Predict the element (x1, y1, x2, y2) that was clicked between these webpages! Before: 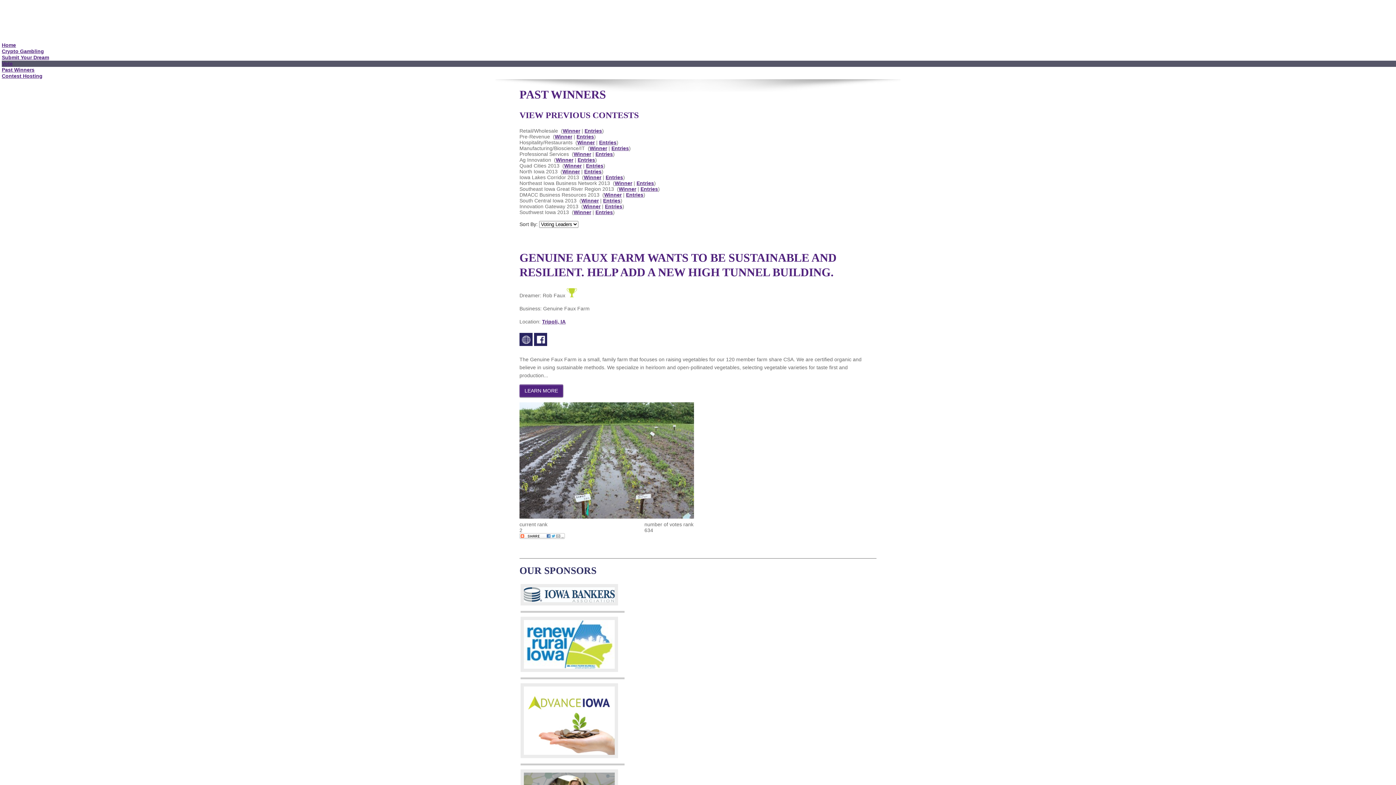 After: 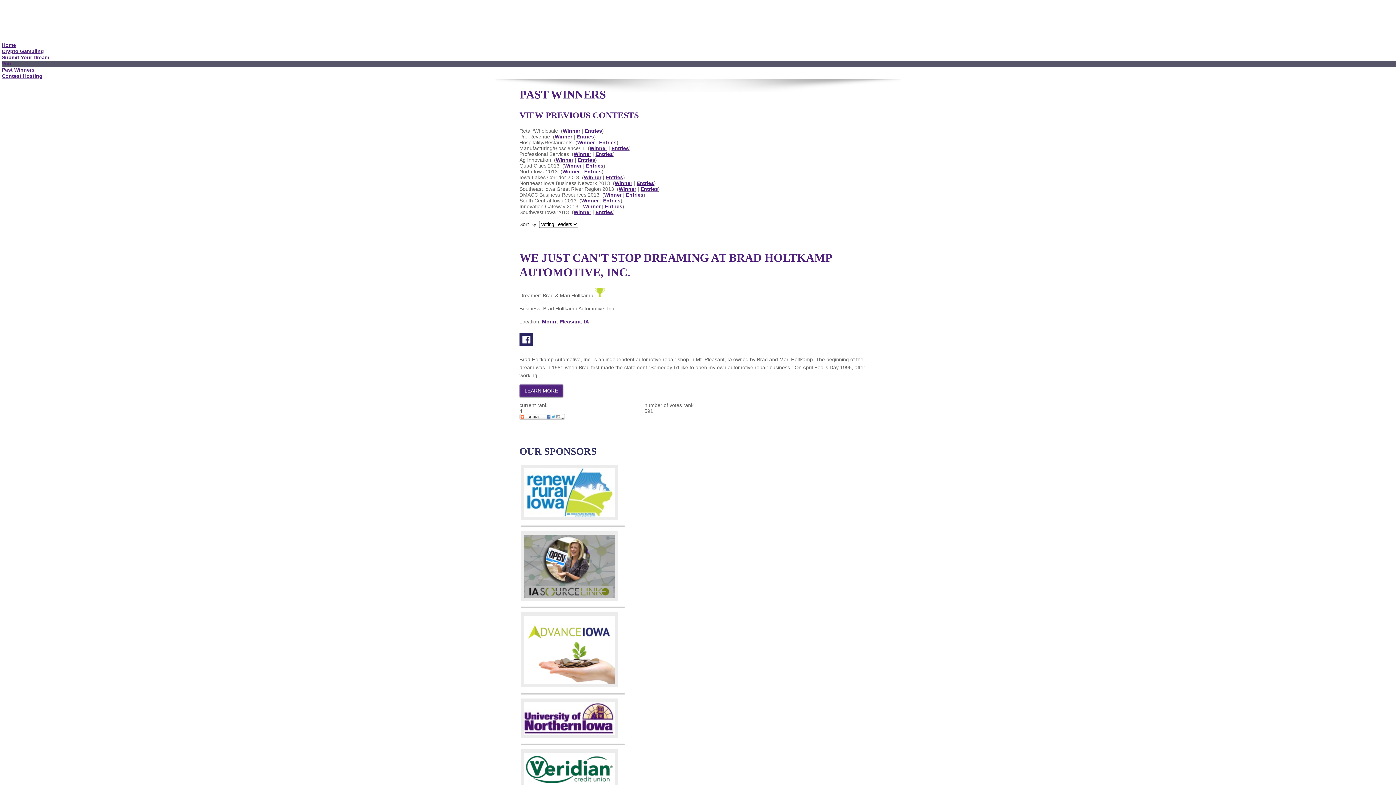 Action: bbox: (618, 186, 636, 192) label: Winner